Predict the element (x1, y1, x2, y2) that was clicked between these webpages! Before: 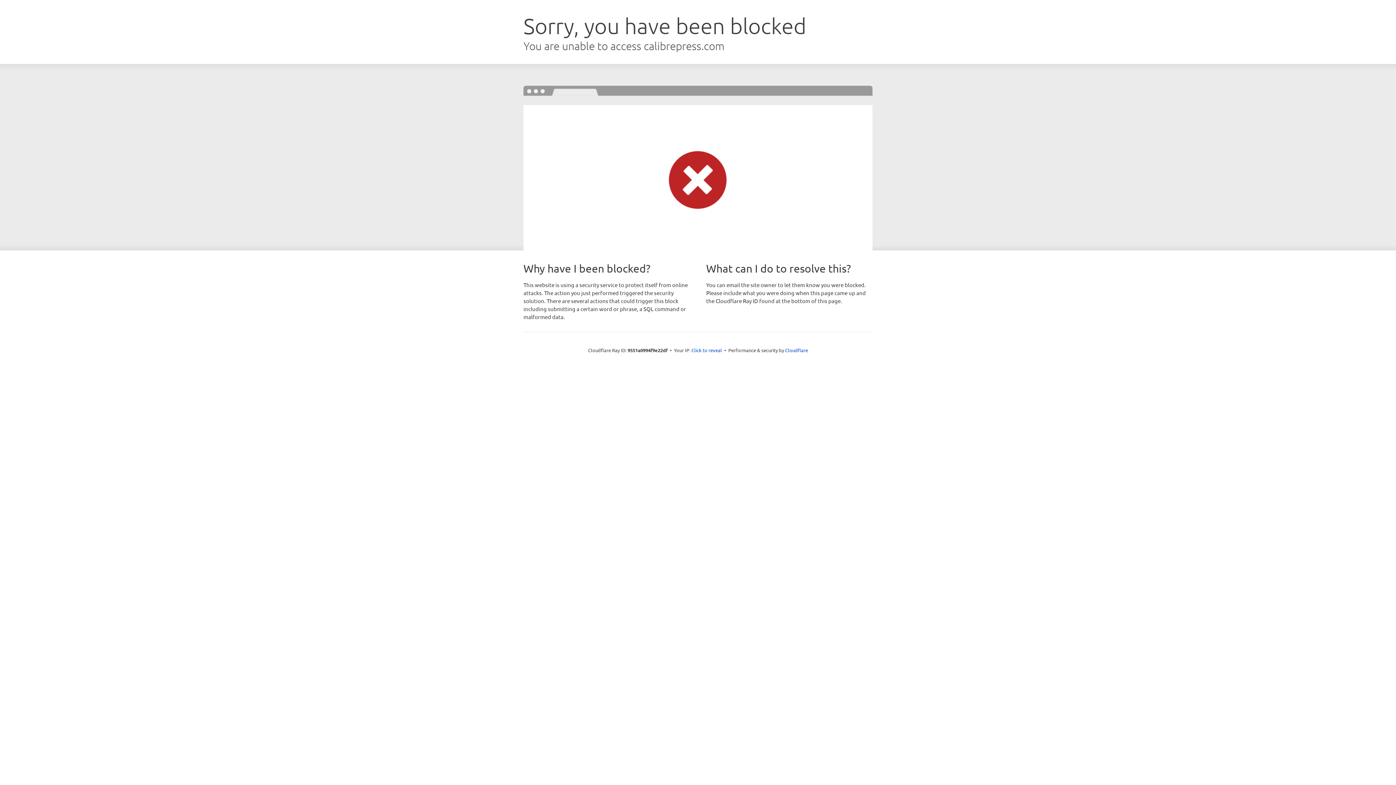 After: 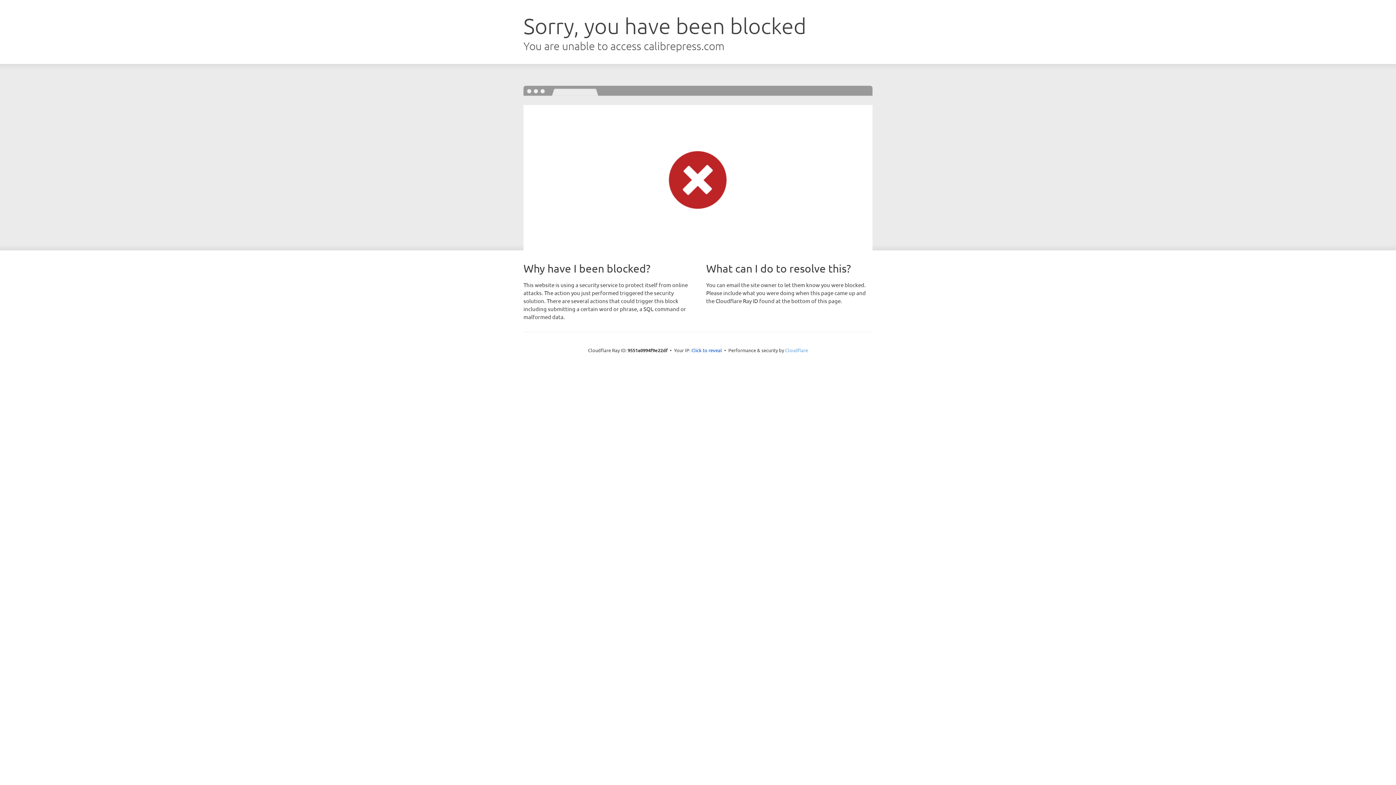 Action: bbox: (785, 347, 808, 353) label: Cloudflare